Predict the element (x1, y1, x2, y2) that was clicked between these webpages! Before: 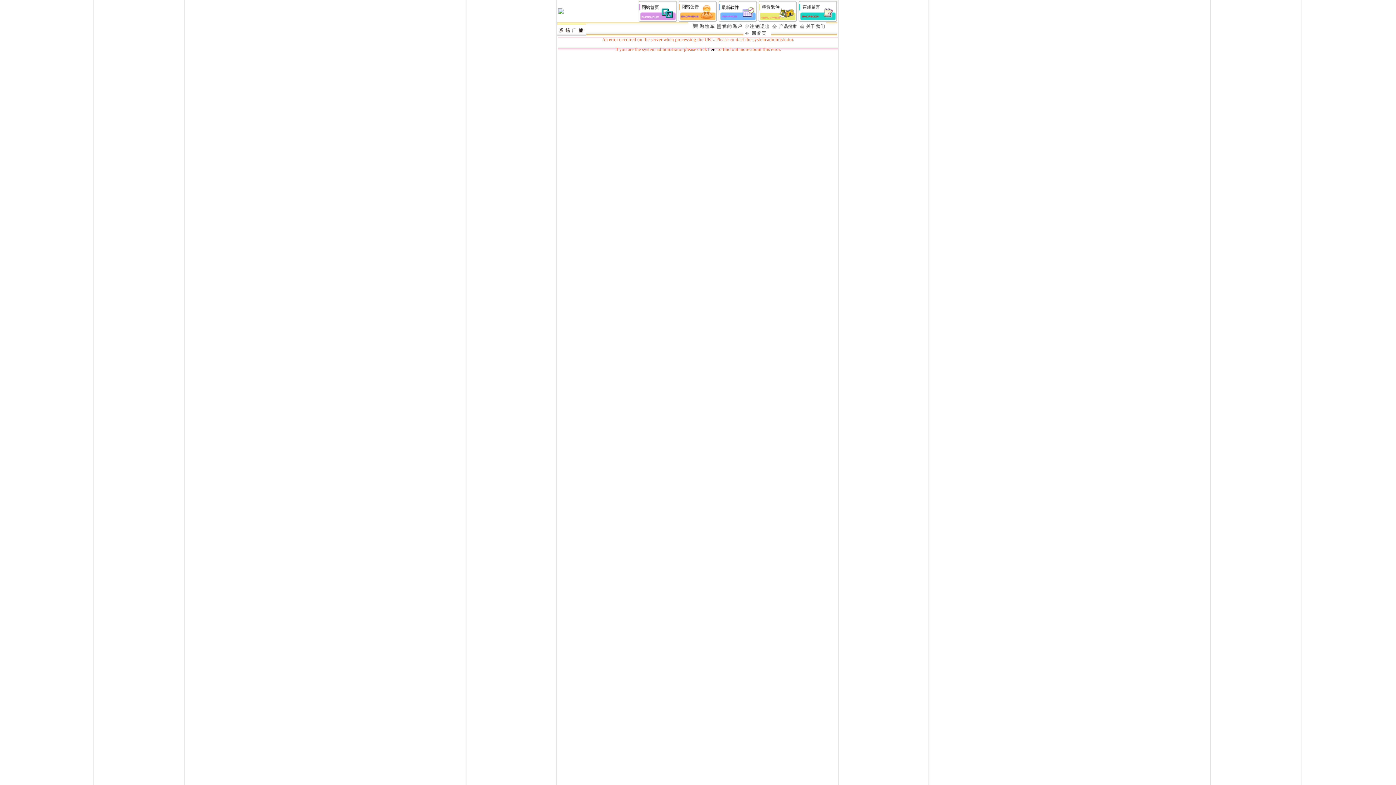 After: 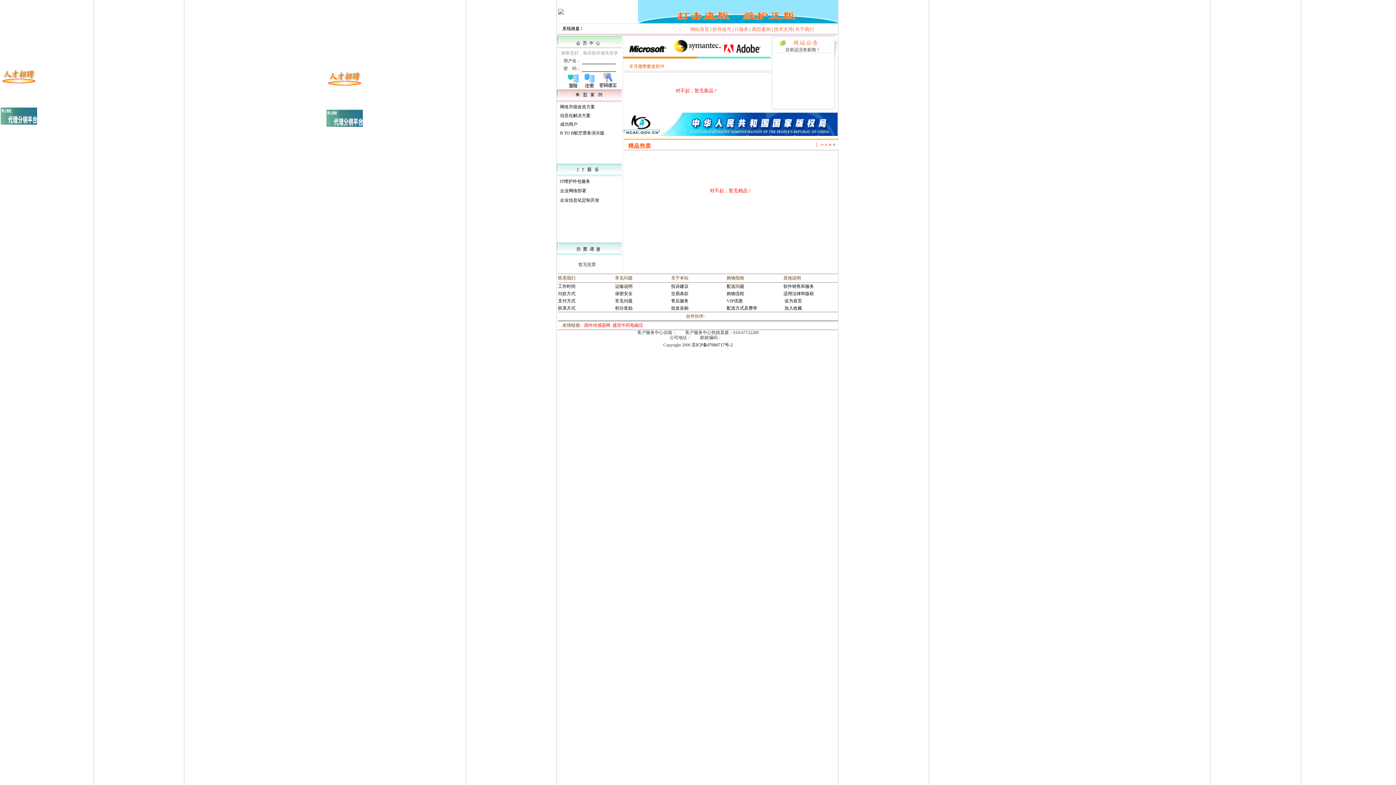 Action: bbox: (638, 18, 678, 23)